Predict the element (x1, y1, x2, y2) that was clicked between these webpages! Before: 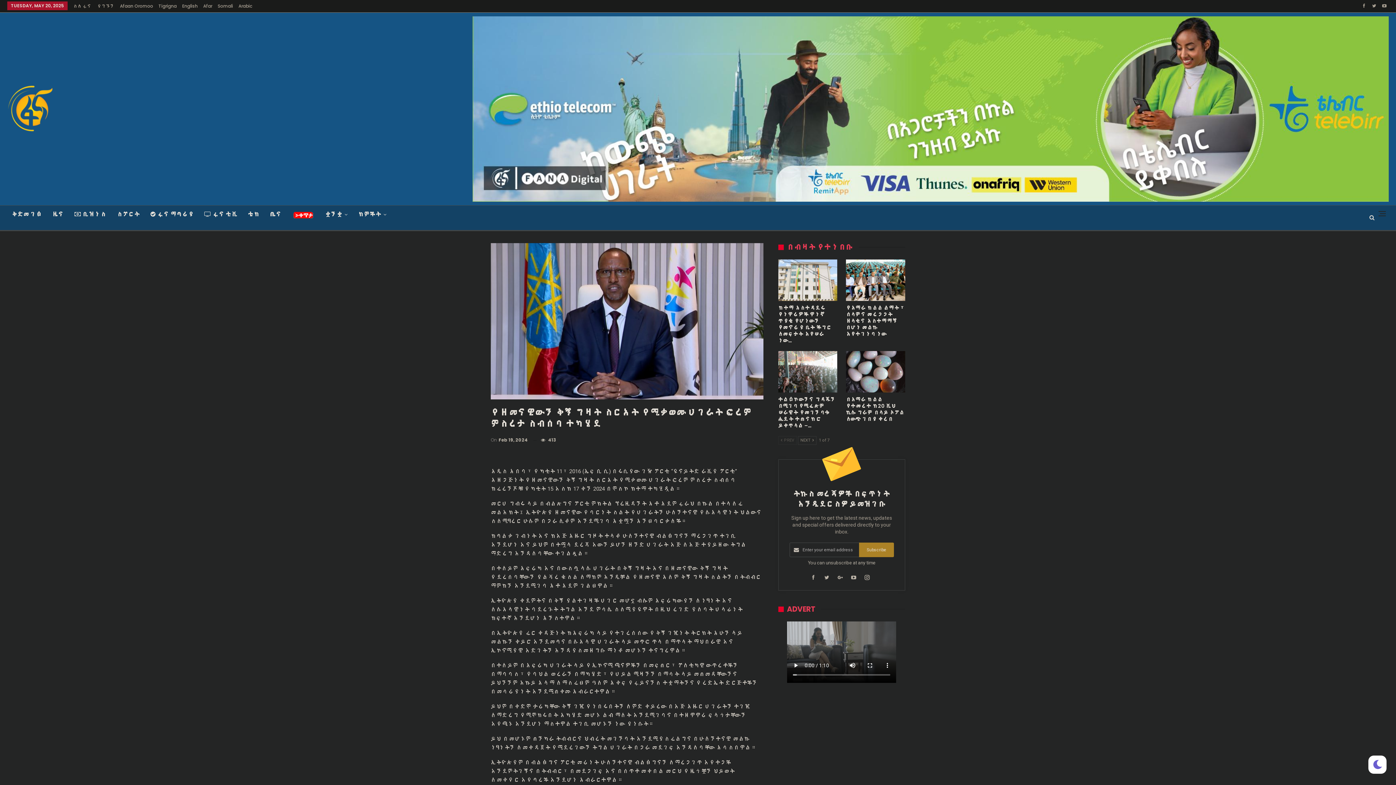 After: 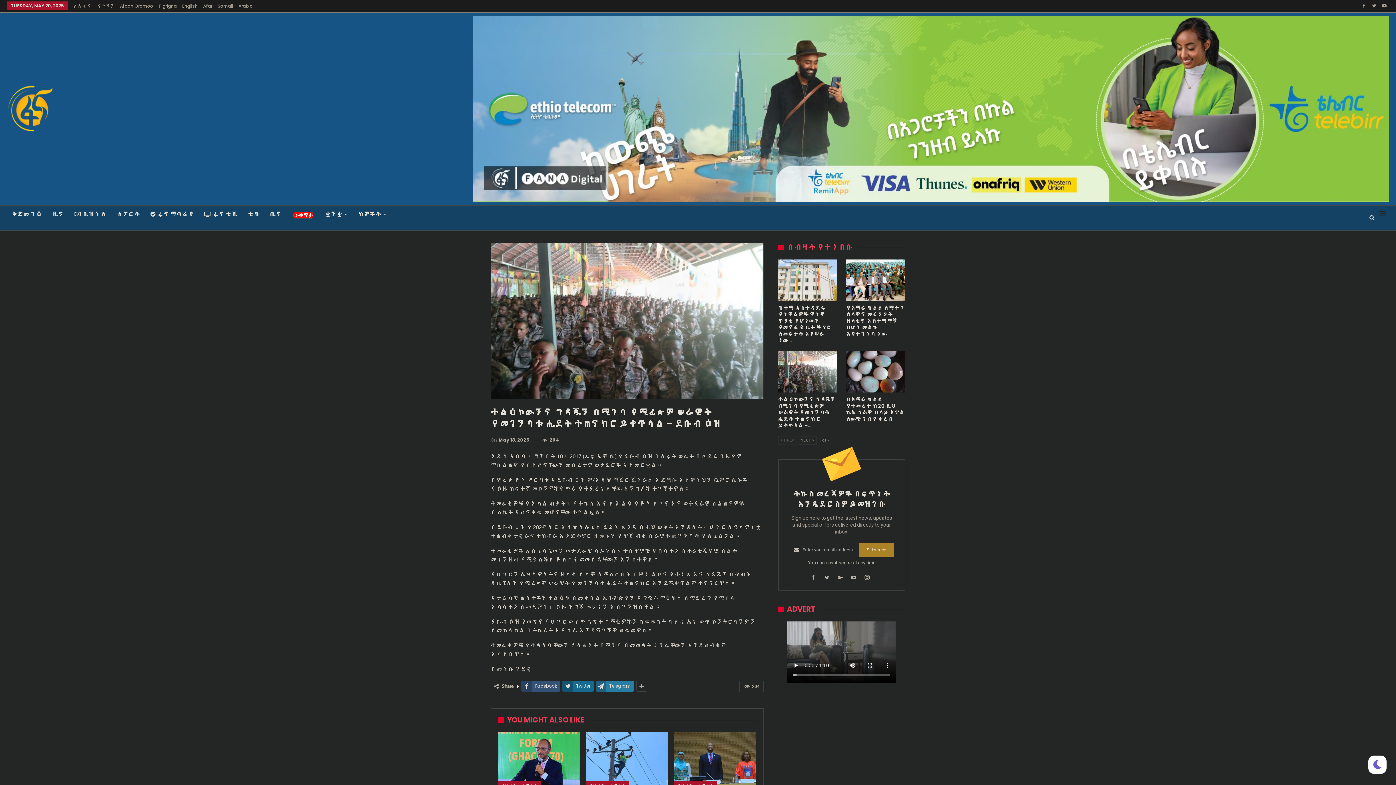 Action: bbox: (778, 351, 837, 392)